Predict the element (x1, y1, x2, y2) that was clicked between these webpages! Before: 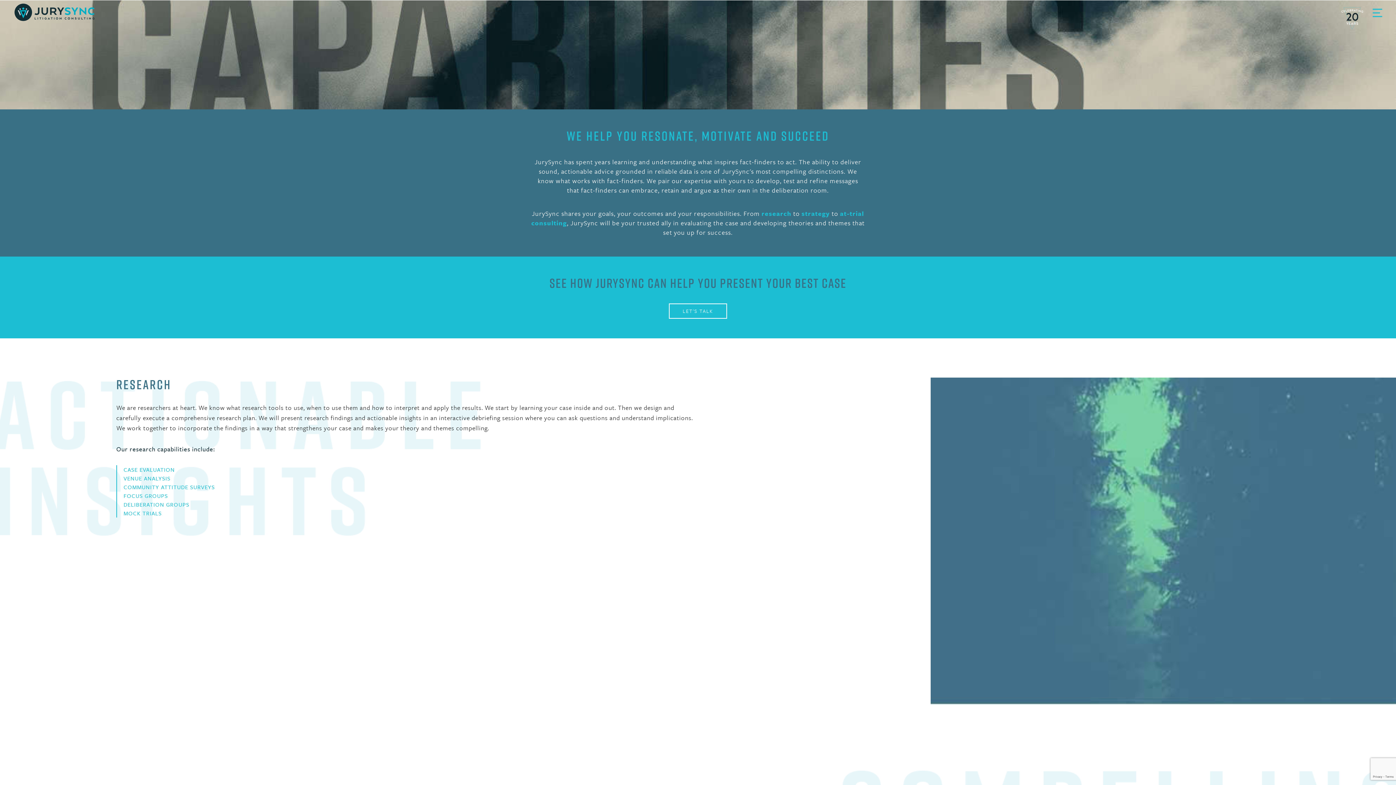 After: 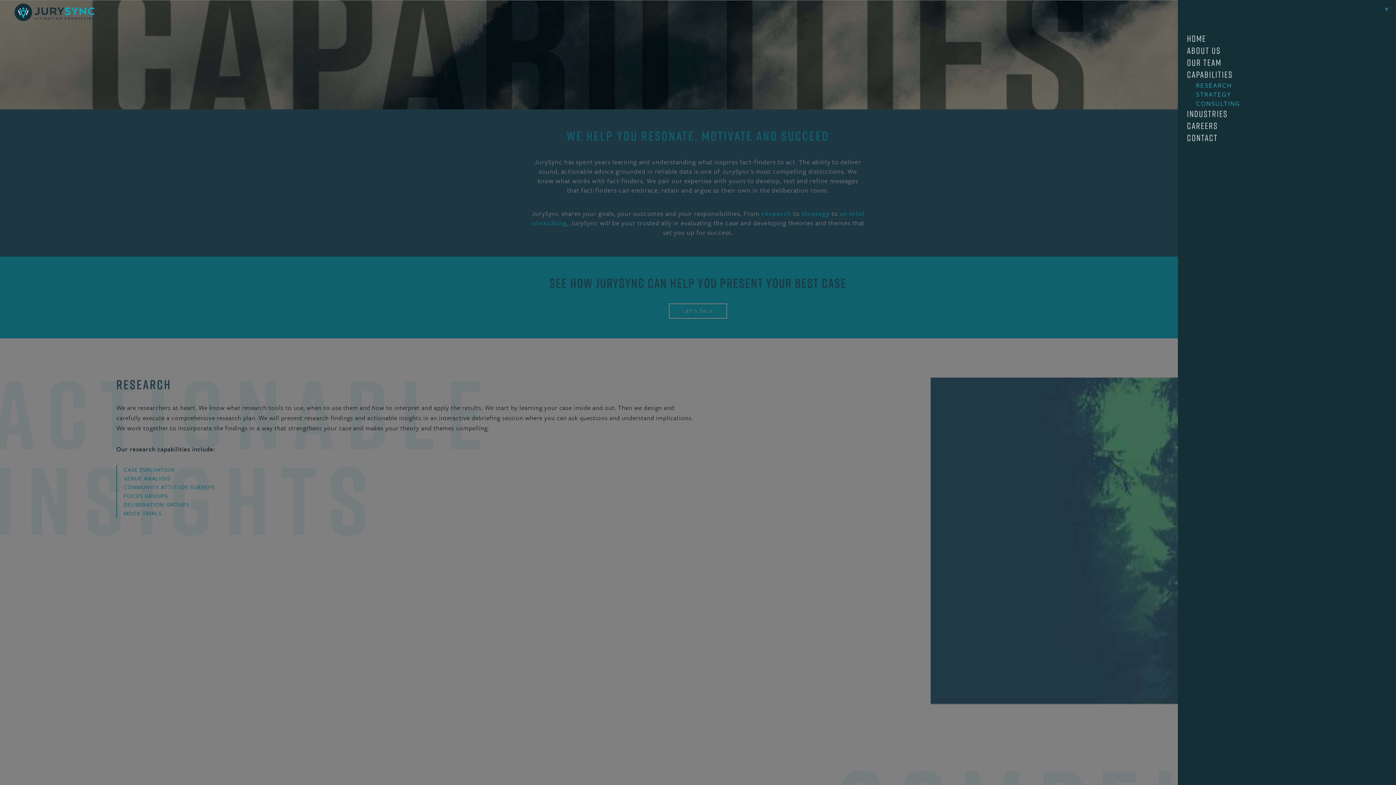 Action: bbox: (1369, 3, 1387, 21) label: Toggle Menu